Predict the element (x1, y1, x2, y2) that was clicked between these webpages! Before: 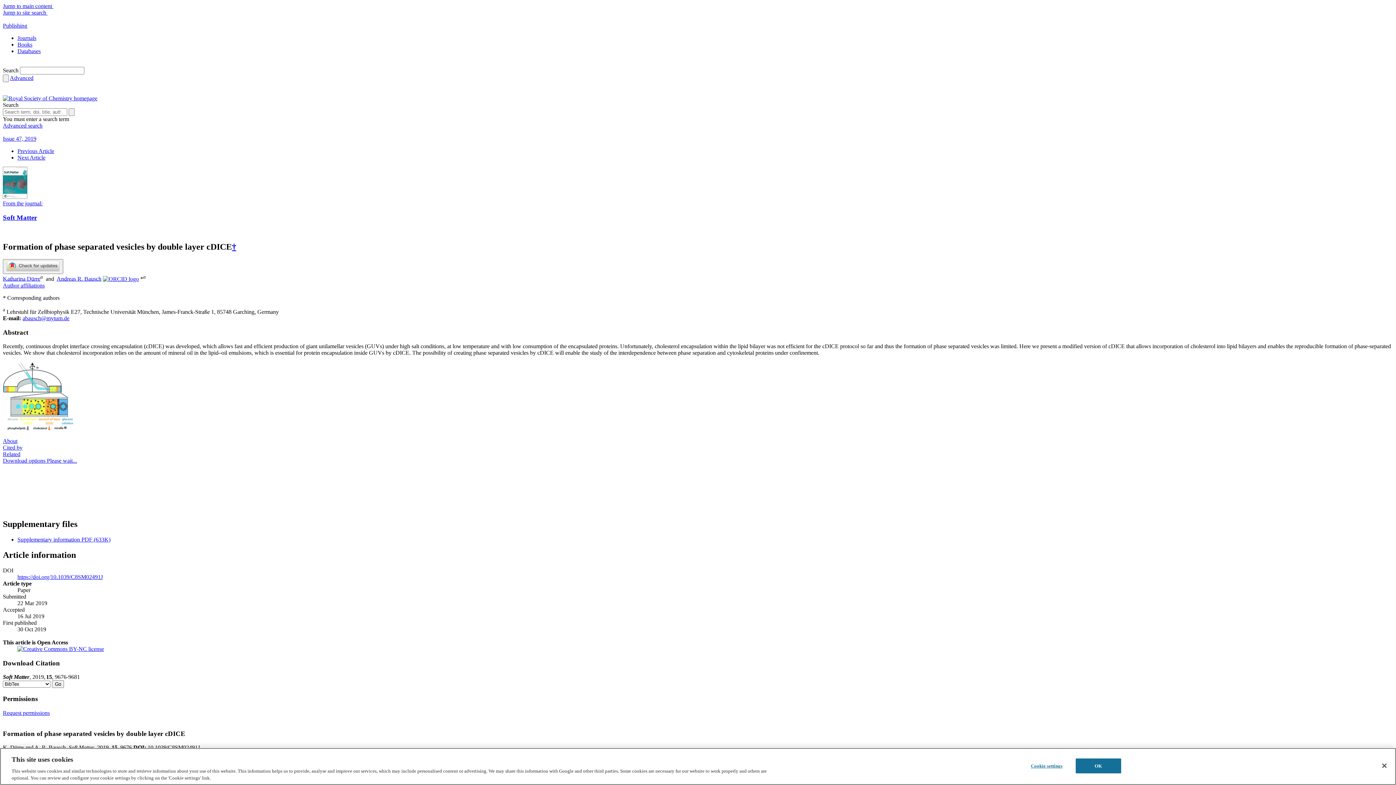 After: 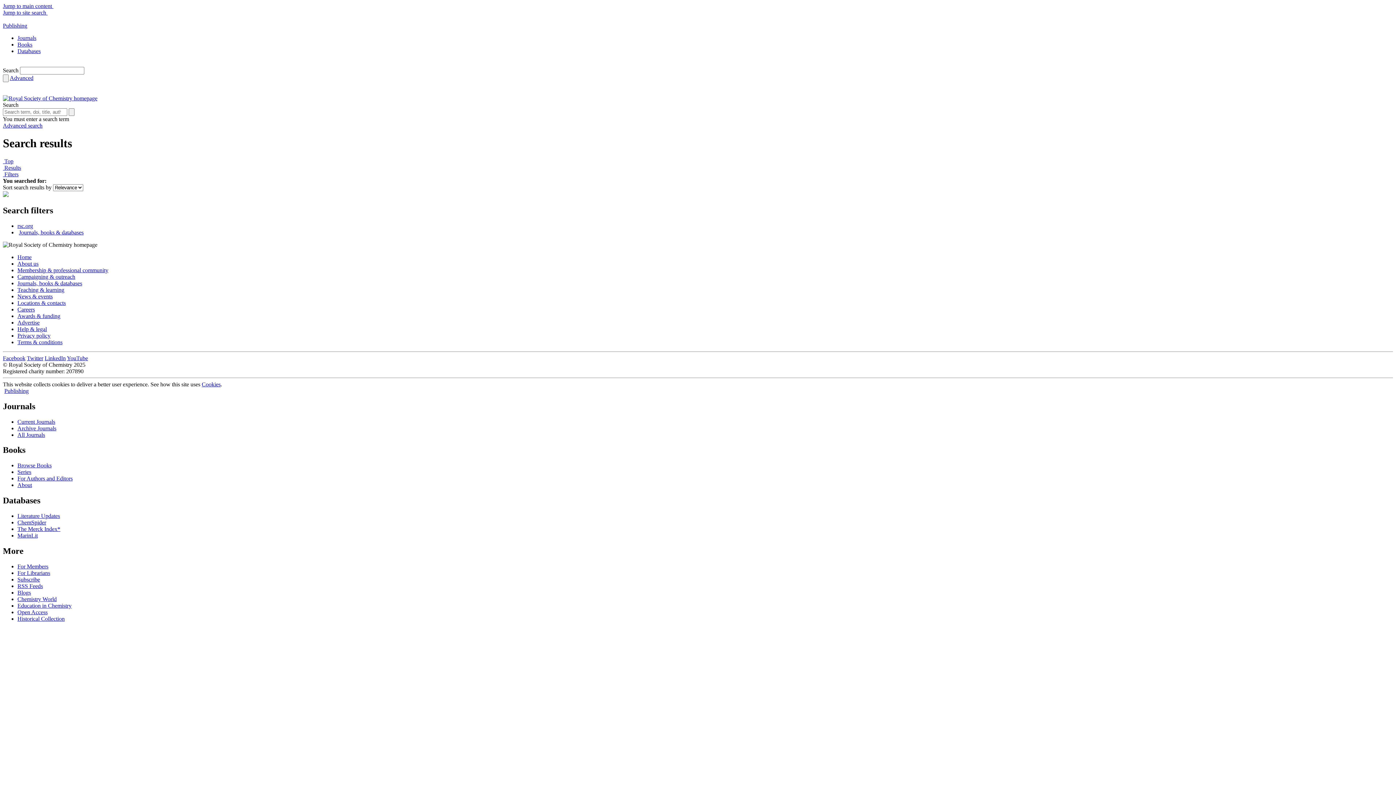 Action: label: Search bbox: (2, 74, 8, 82)